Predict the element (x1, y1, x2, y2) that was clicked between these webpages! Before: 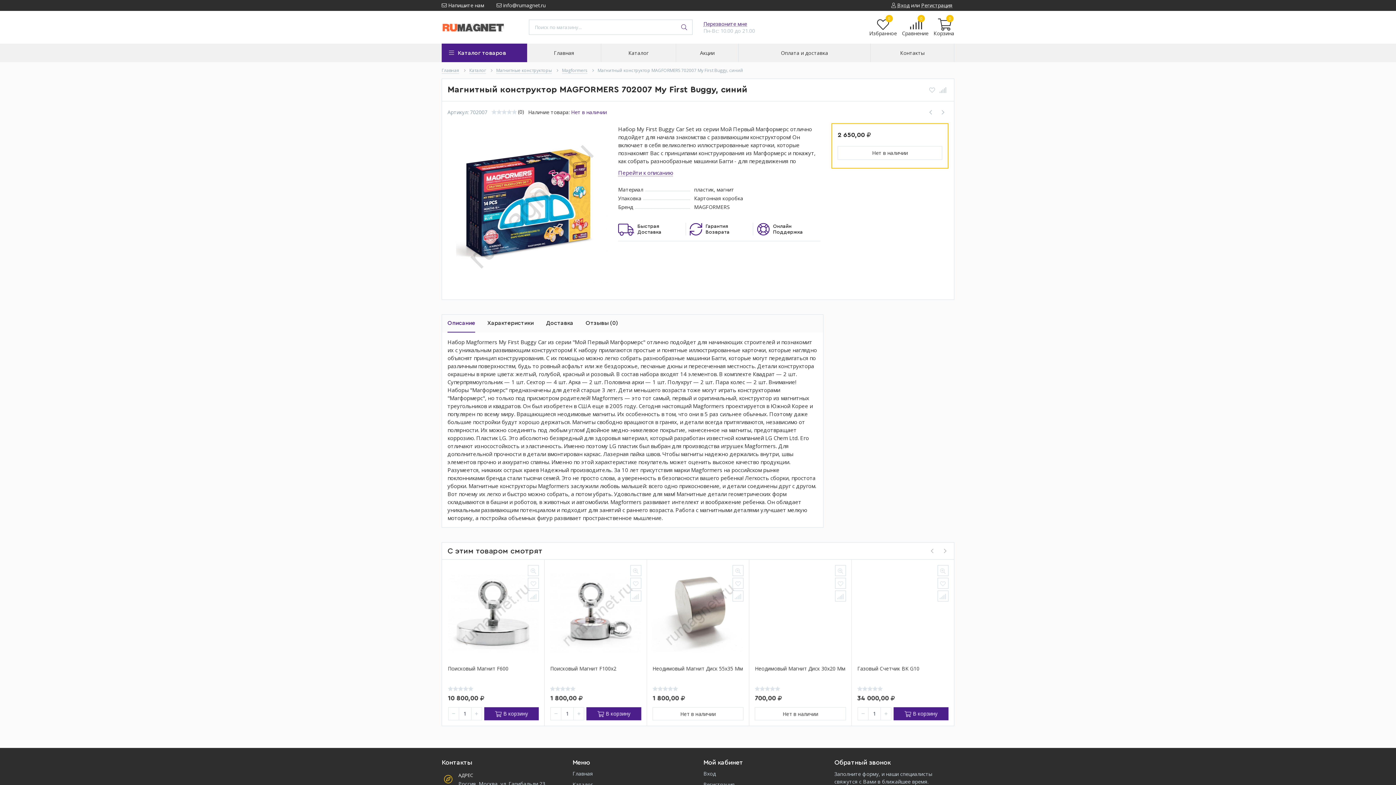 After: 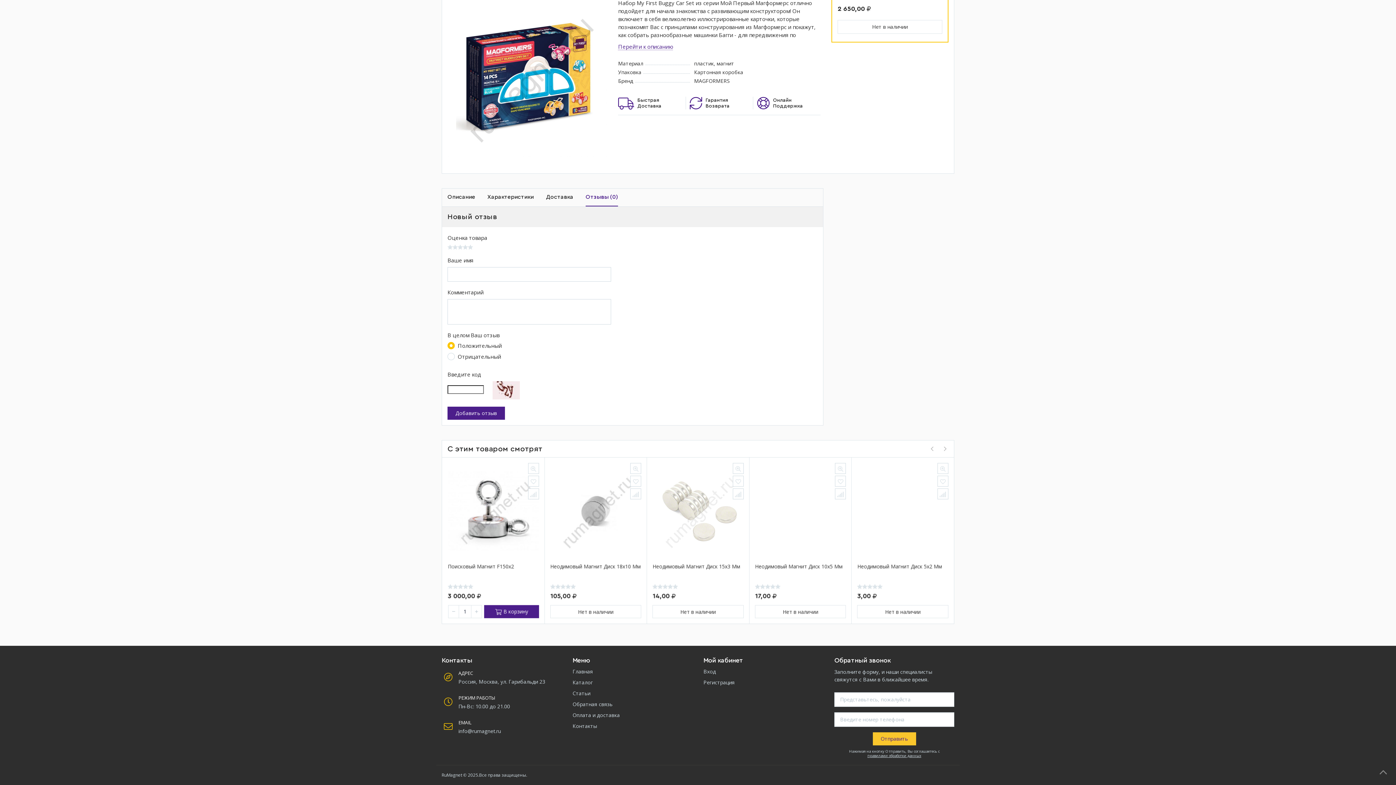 Action: bbox: (518, 108, 524, 114) label: (0)